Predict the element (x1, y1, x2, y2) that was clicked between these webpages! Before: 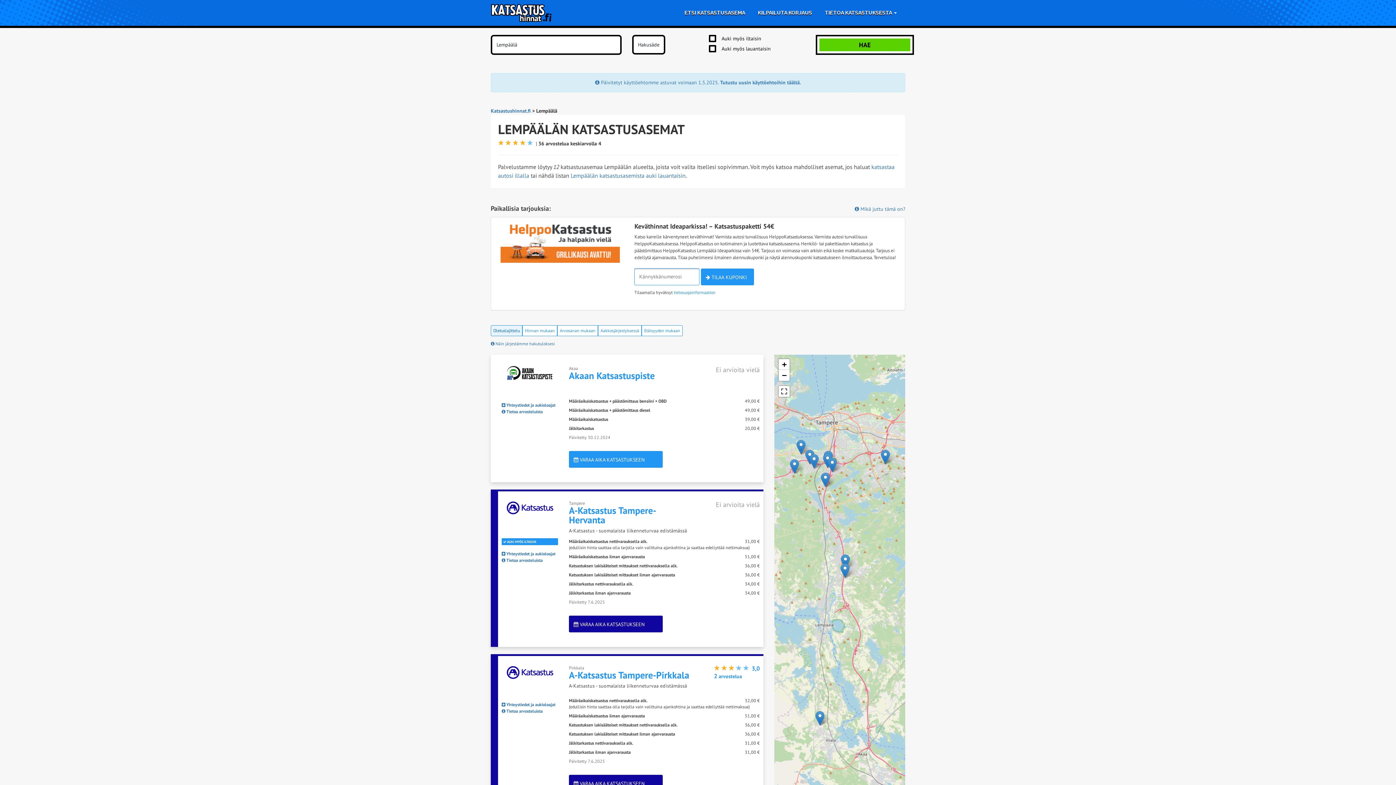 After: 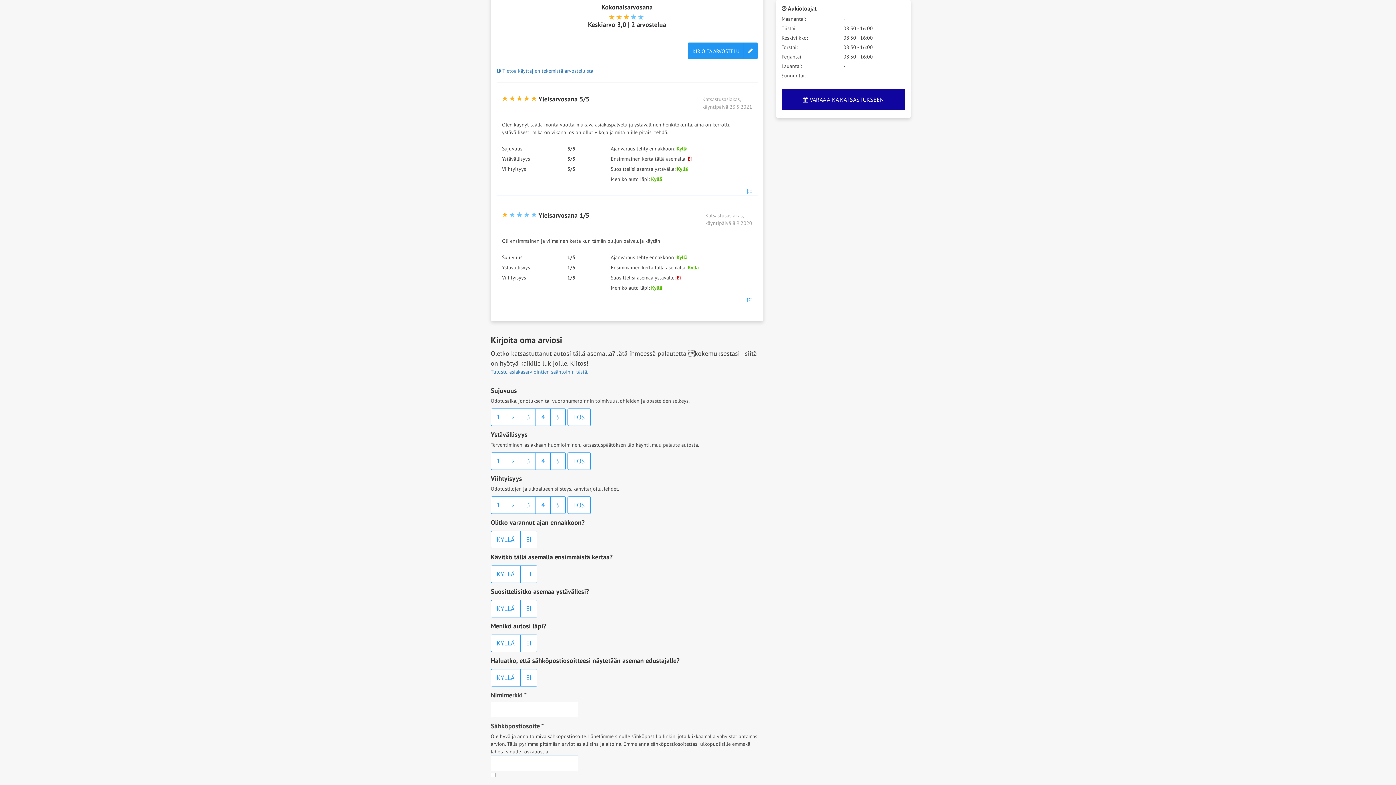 Action: label: 3,0 bbox: (752, 665, 760, 672)